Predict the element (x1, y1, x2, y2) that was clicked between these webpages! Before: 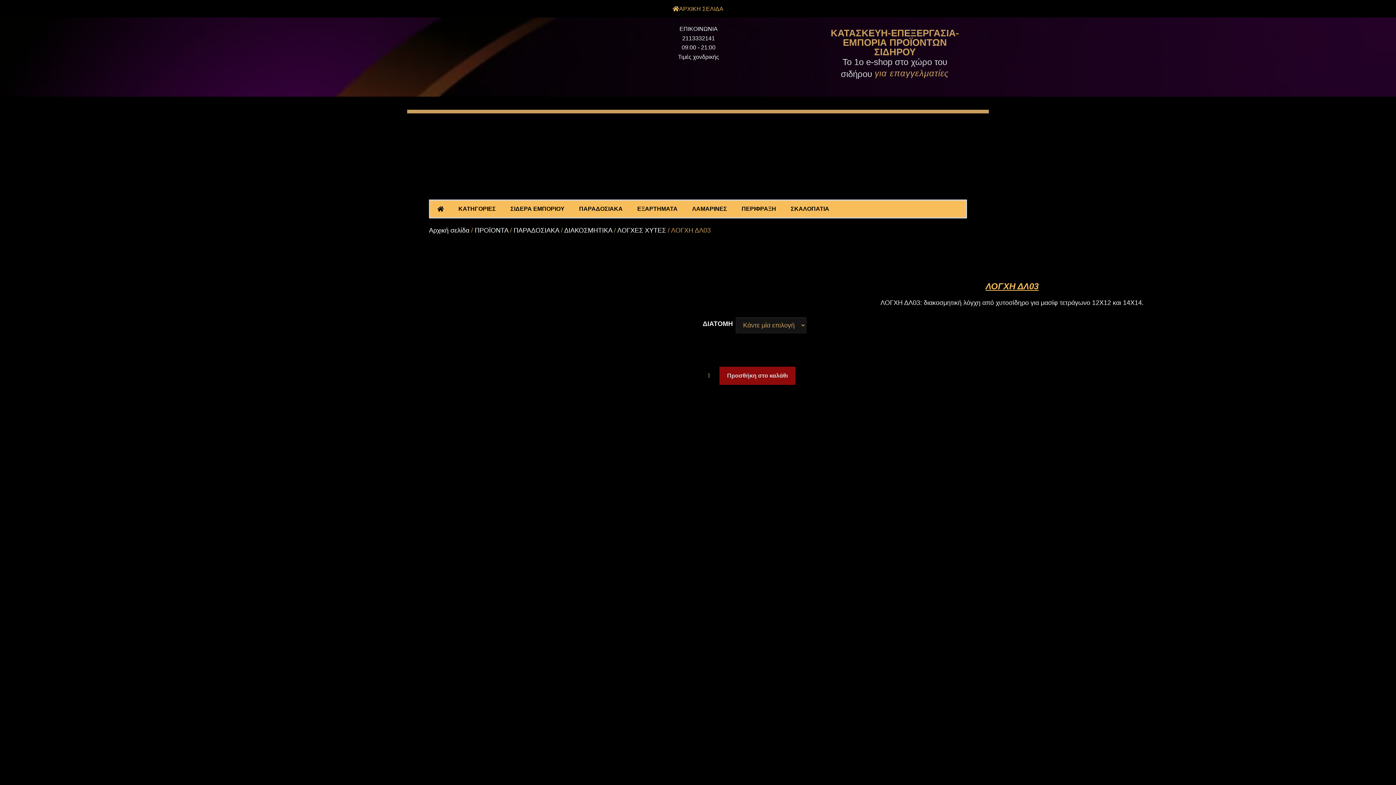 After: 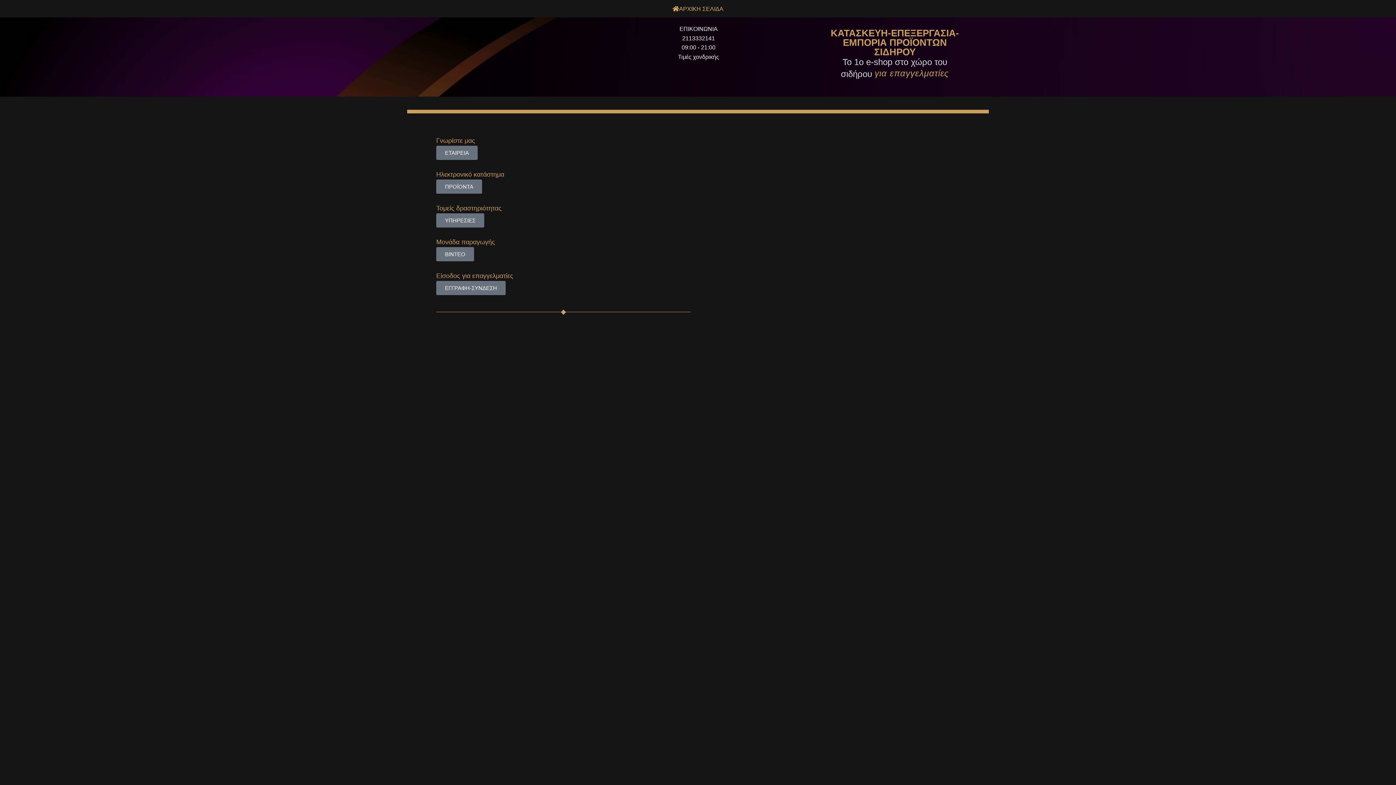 Action: bbox: (430, 200, 451, 217)